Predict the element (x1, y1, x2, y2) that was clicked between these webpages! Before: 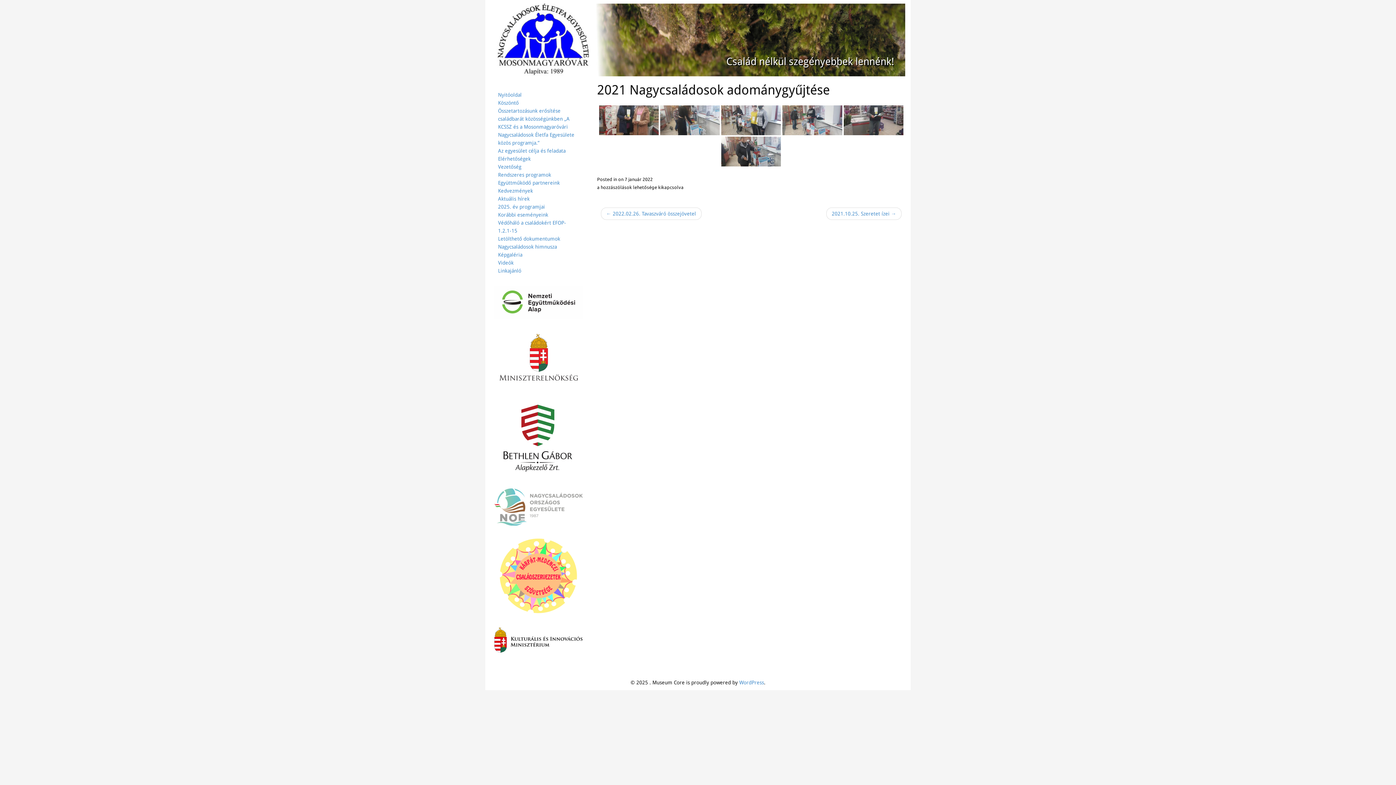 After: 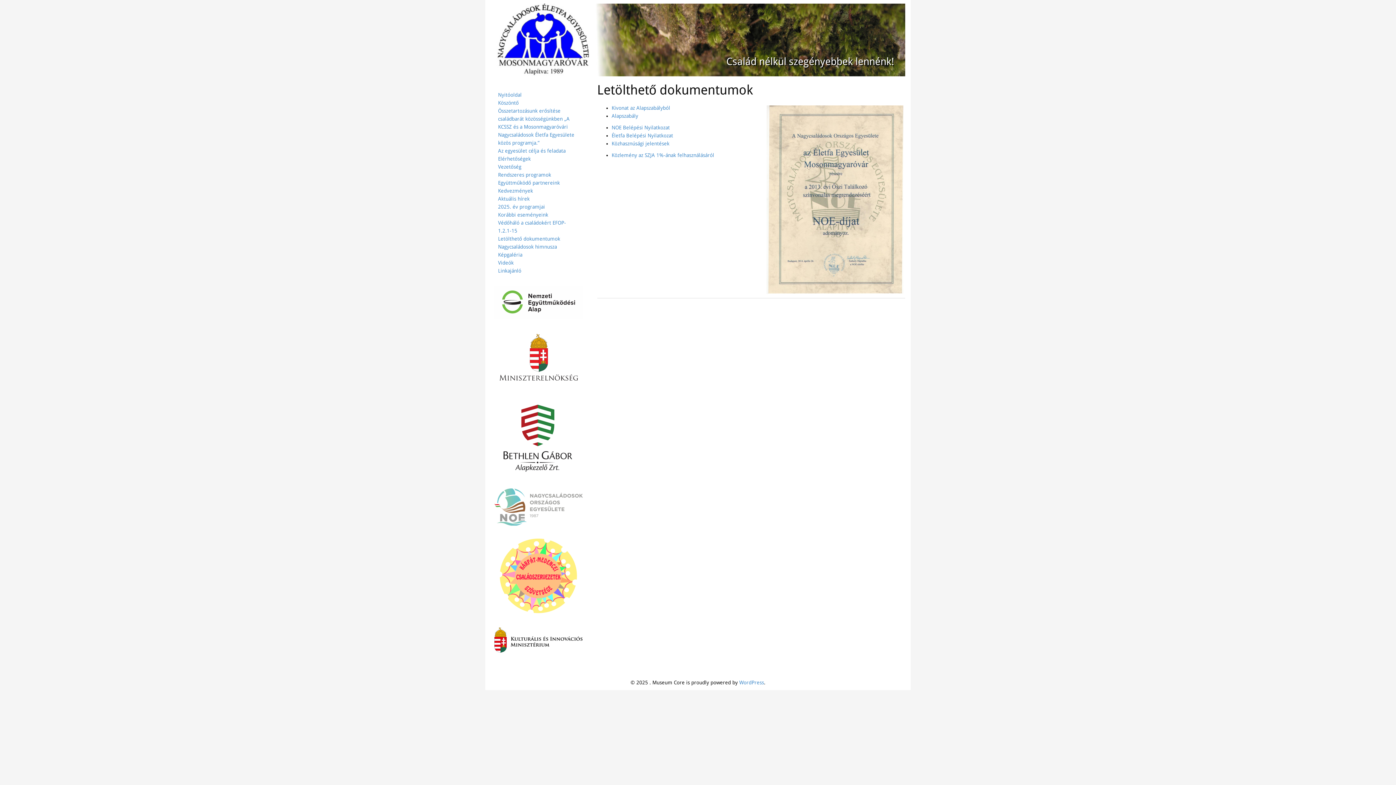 Action: bbox: (498, 236, 560, 241) label: Letölthető dokumentumok